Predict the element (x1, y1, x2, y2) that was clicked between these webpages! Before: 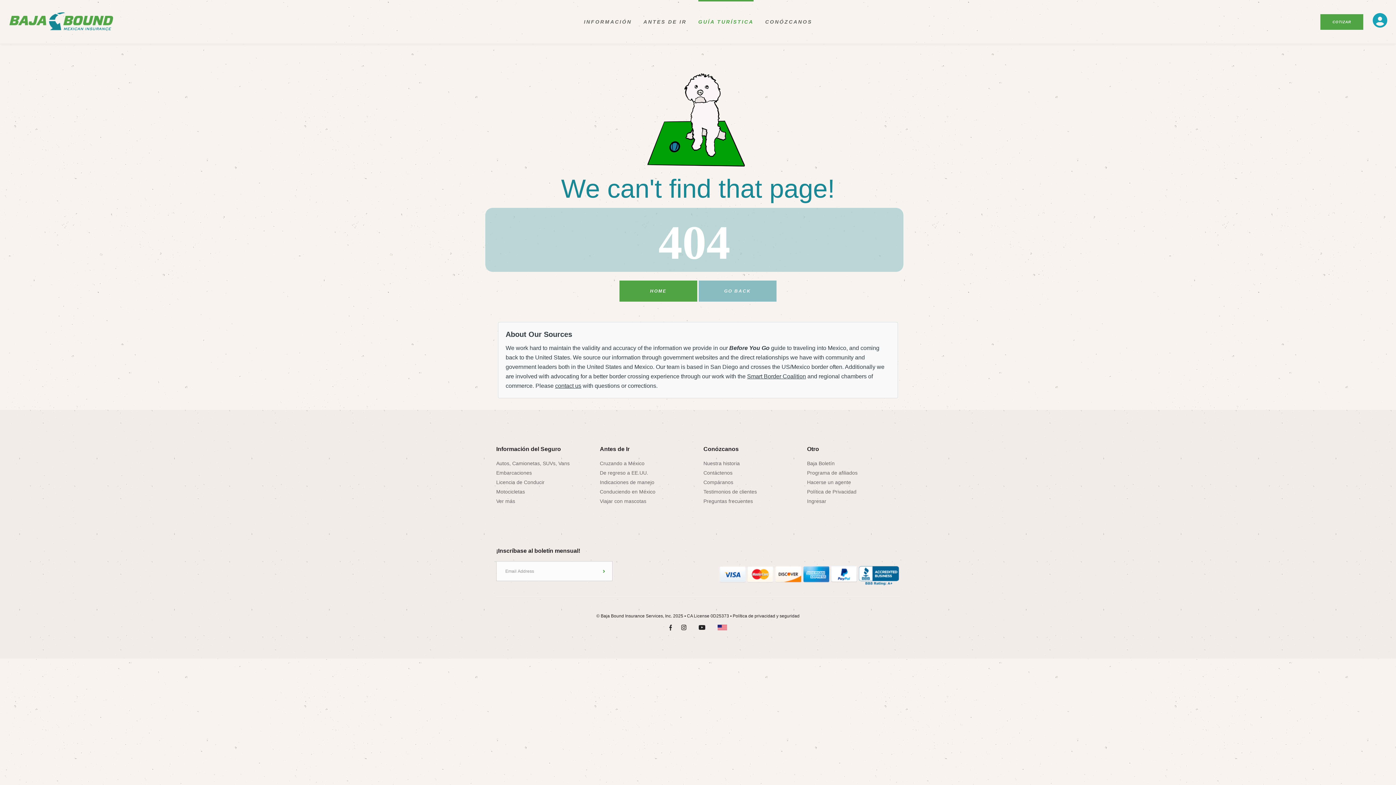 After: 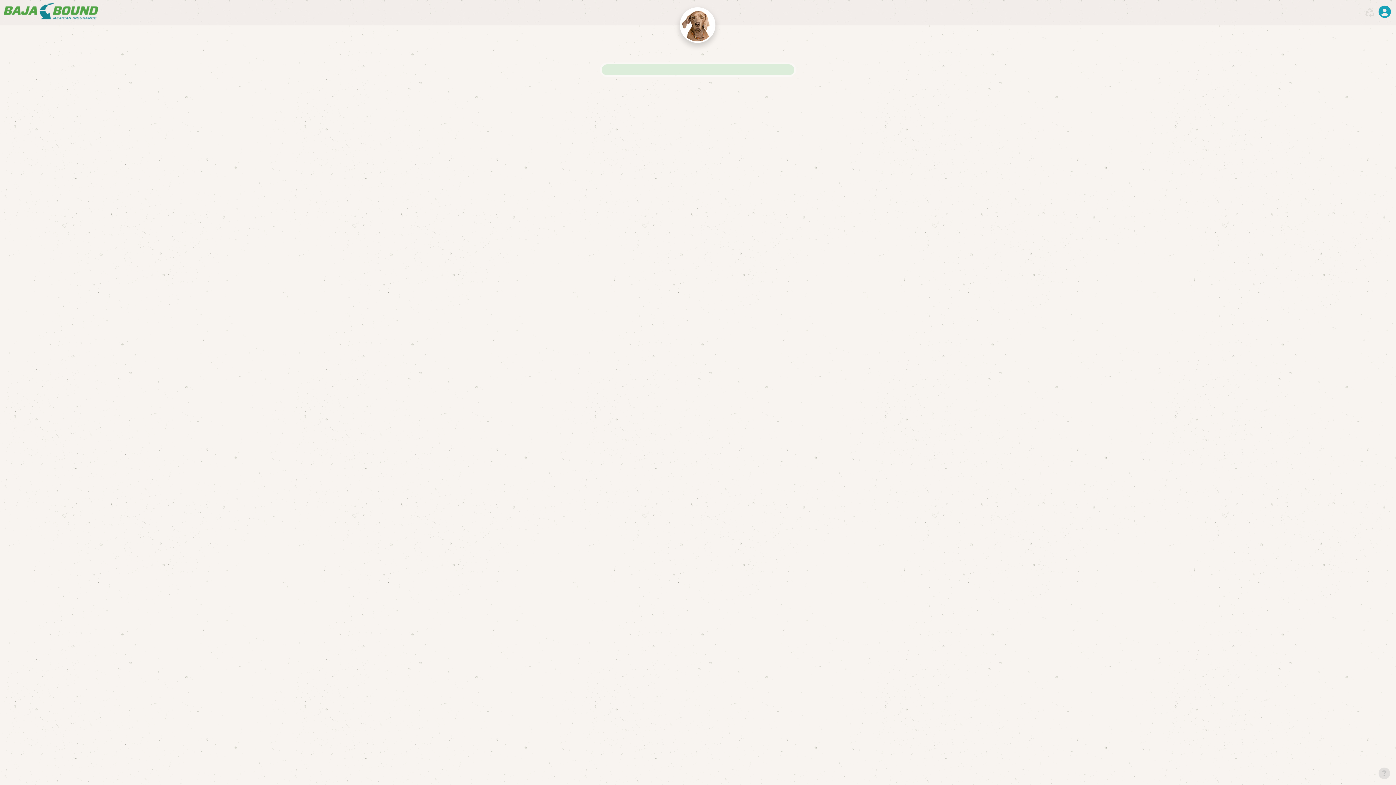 Action: bbox: (1320, 14, 1363, 29) label: COTIZAR